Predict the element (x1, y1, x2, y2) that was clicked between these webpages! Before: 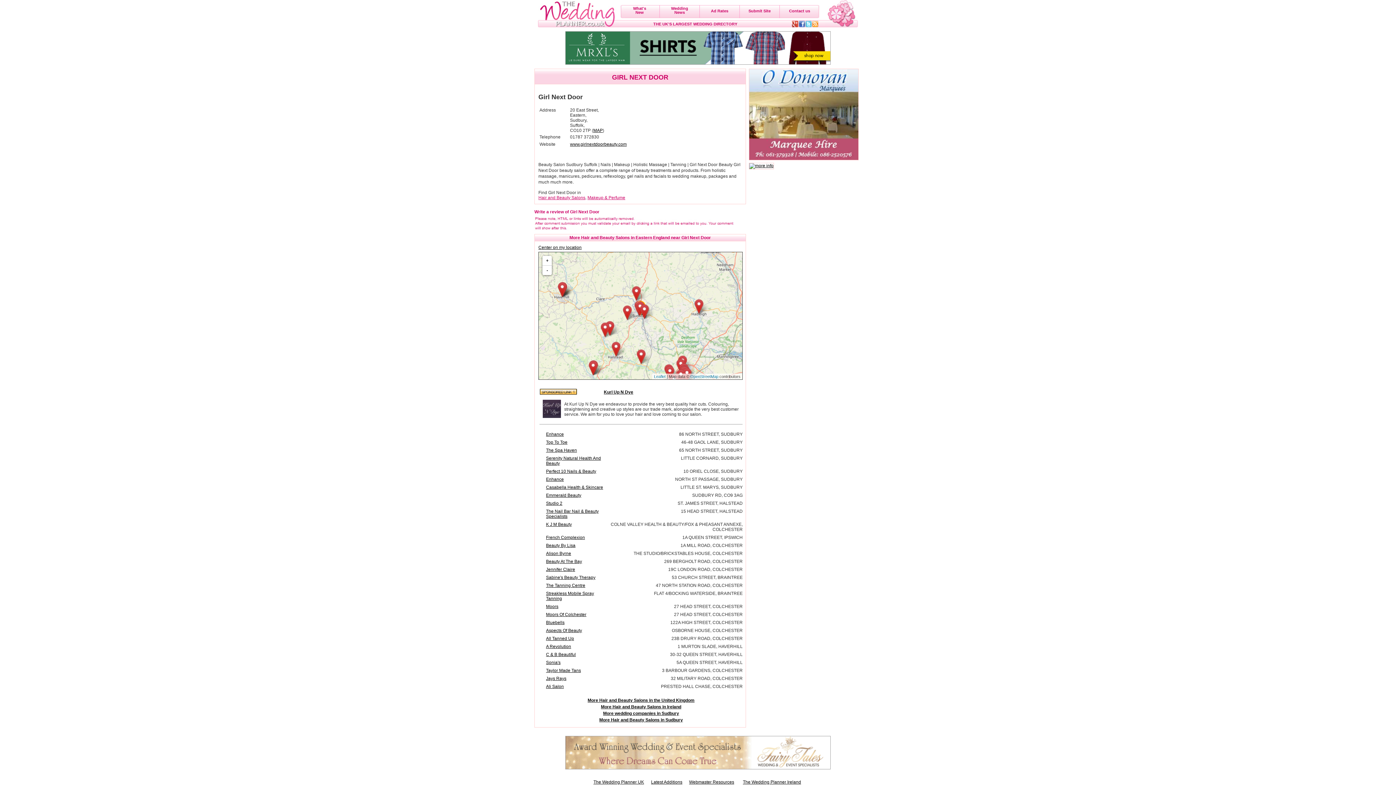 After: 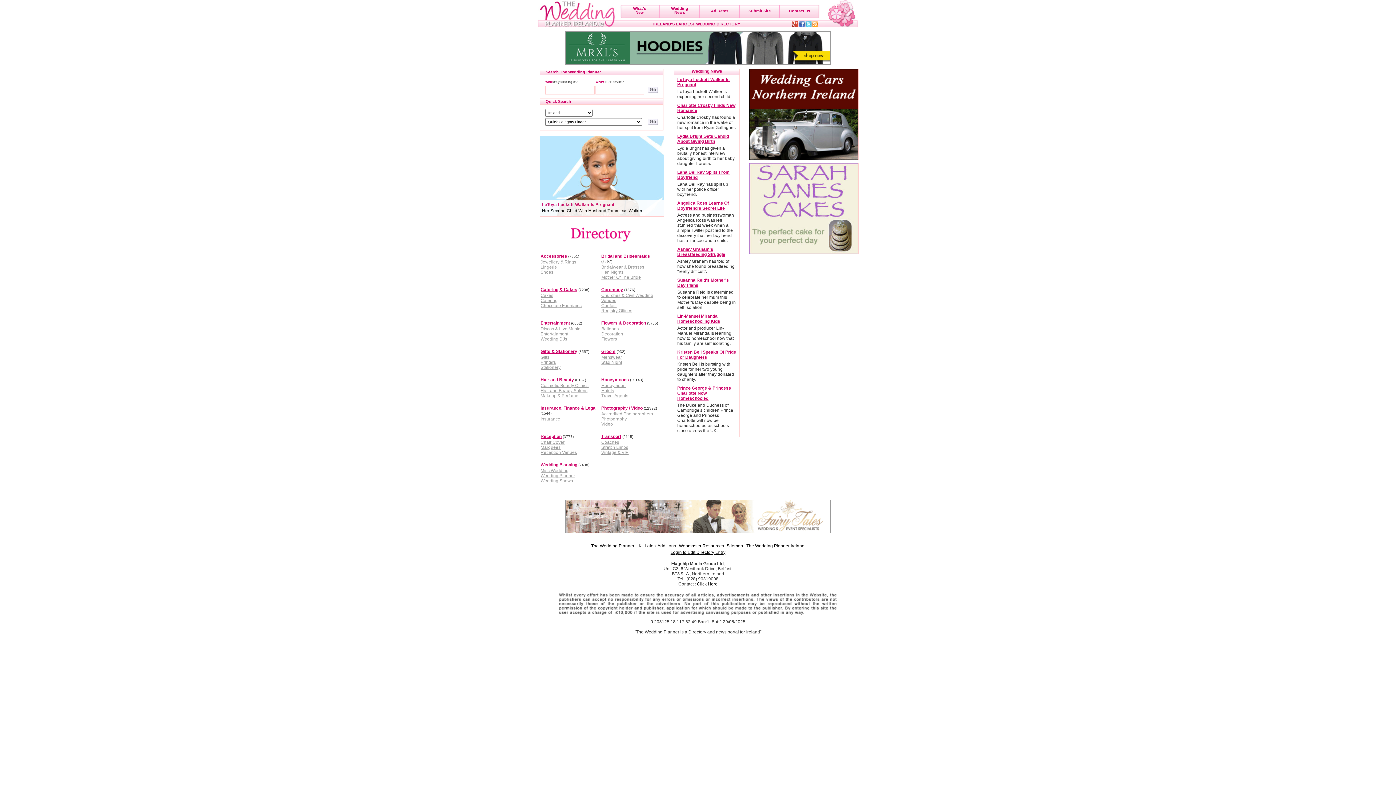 Action: label: The Wedding Planner Ireland bbox: (743, 779, 801, 785)